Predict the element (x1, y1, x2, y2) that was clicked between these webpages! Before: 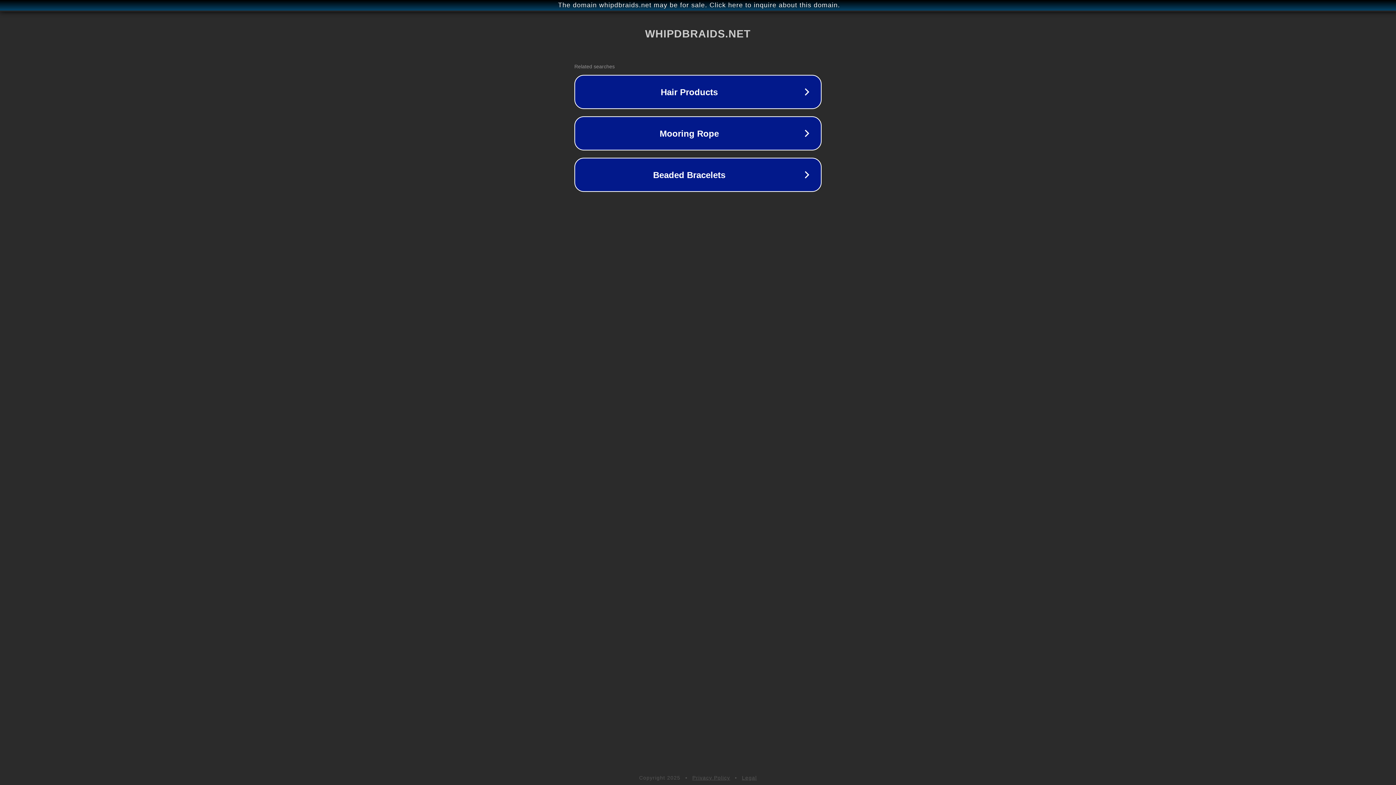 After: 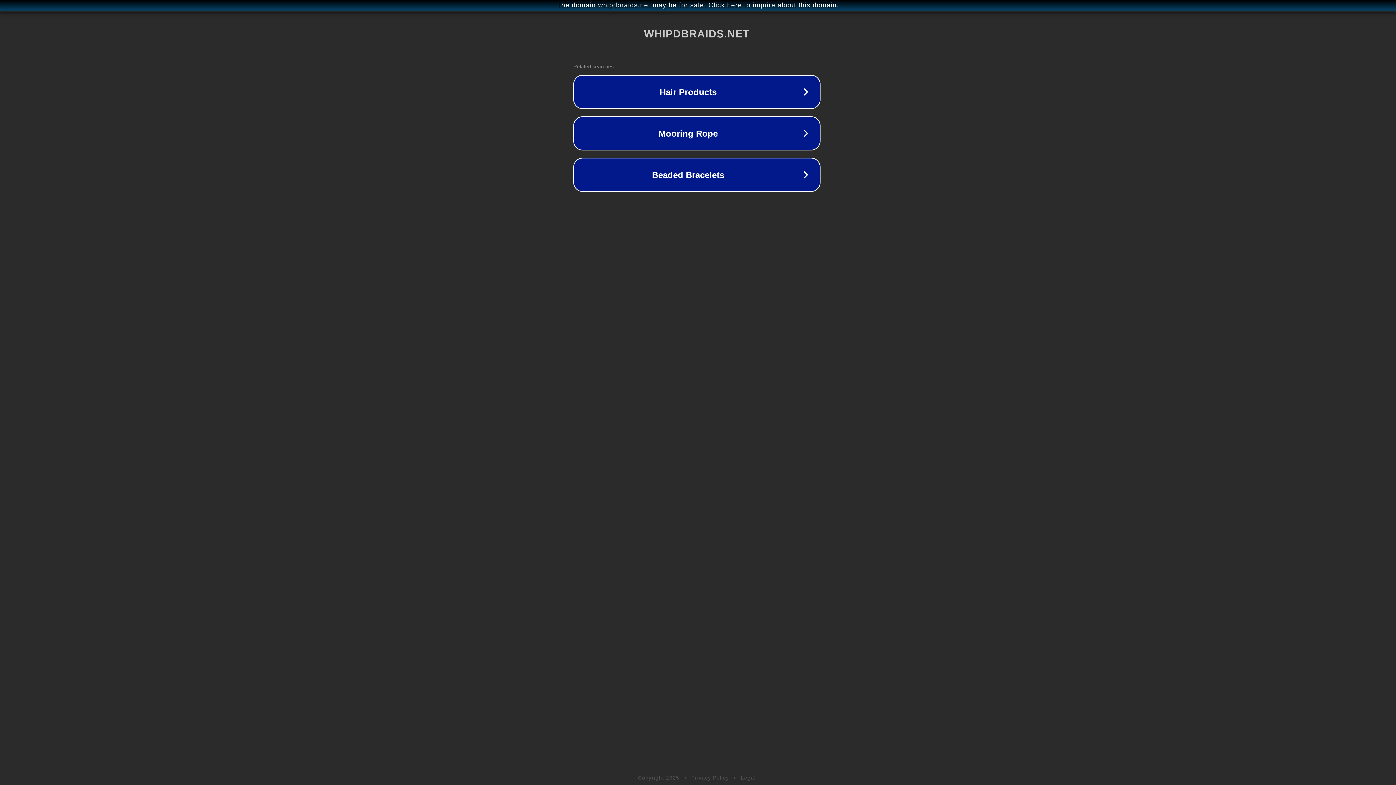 Action: bbox: (1, 1, 1397, 9) label: The domain whipdbraids.net may be for sale. Click here to inquire about this domain.